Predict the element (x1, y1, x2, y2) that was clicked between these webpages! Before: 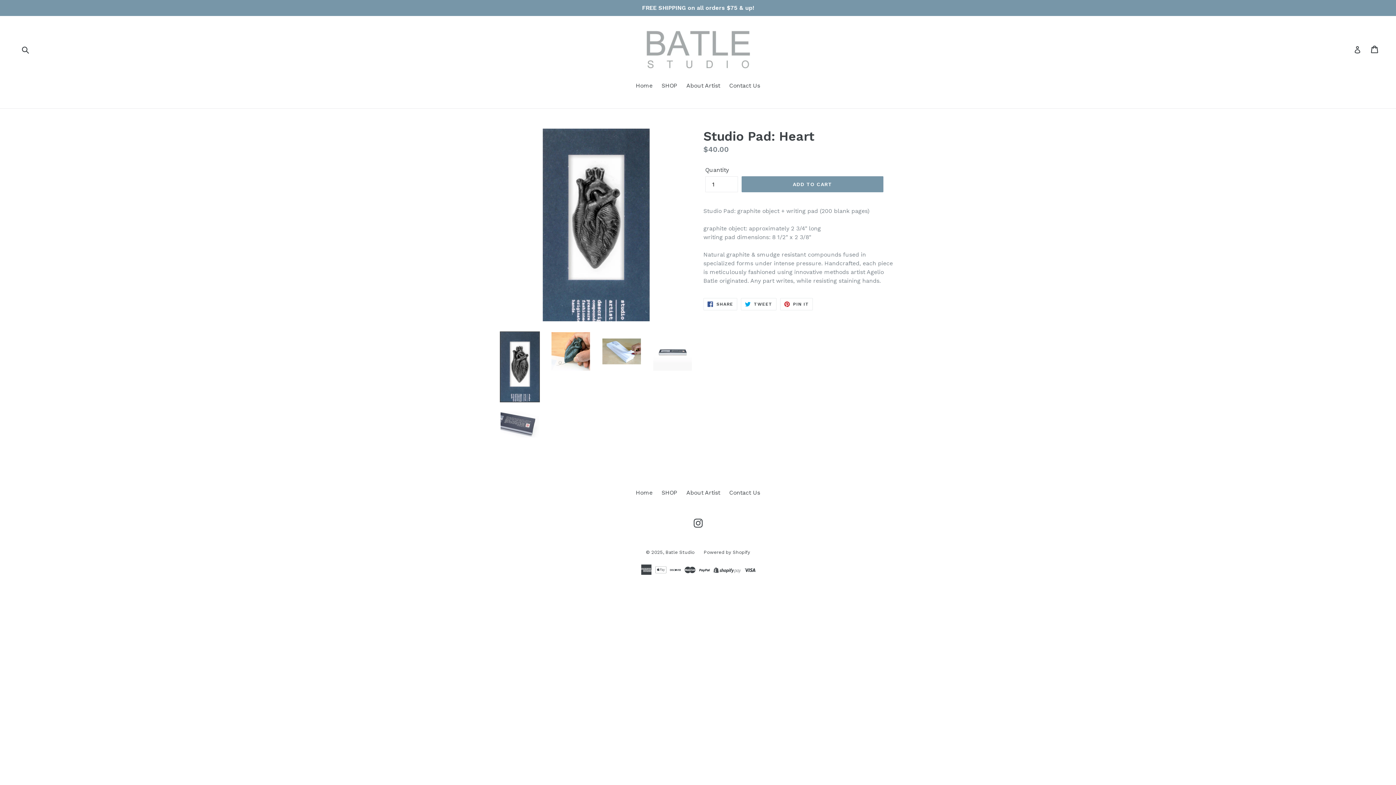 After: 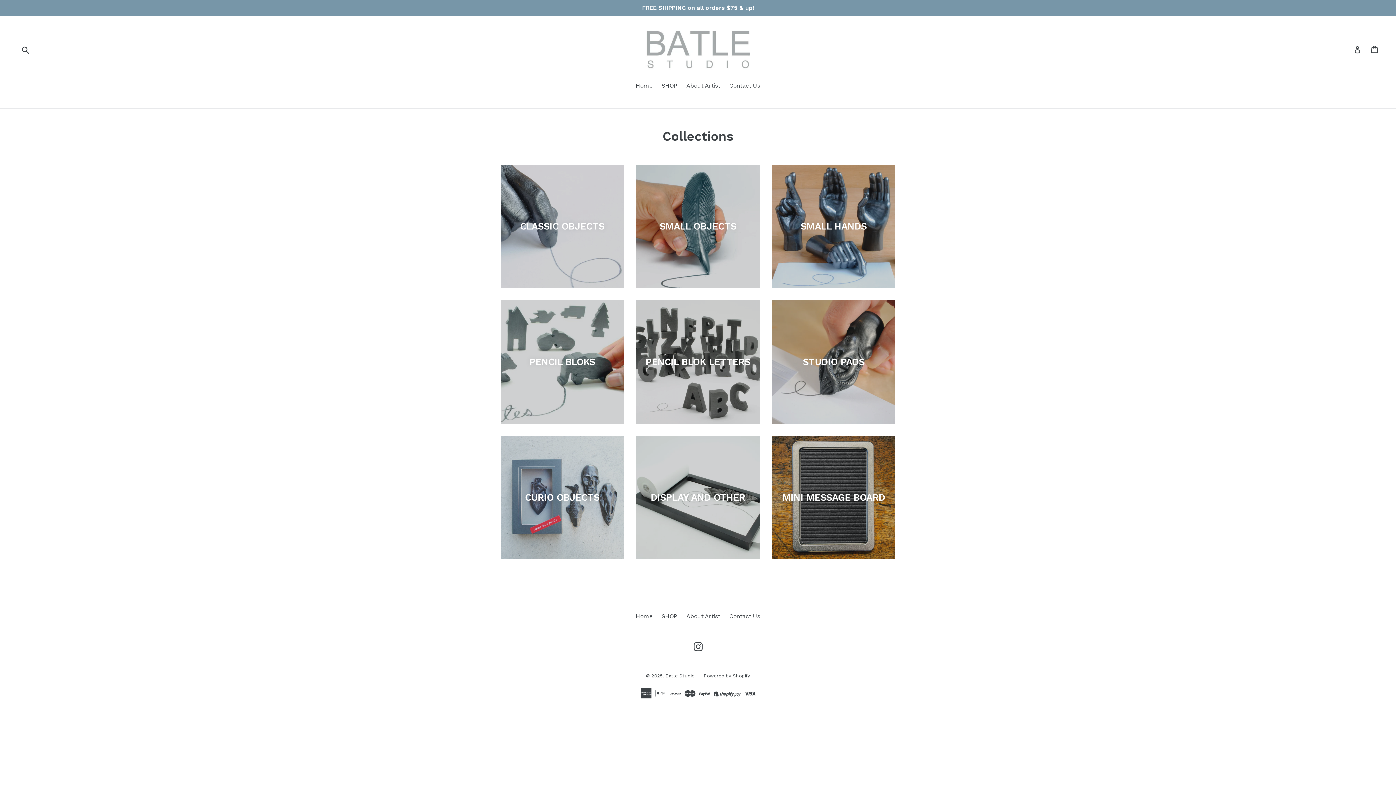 Action: bbox: (661, 489, 677, 496) label: SHOP